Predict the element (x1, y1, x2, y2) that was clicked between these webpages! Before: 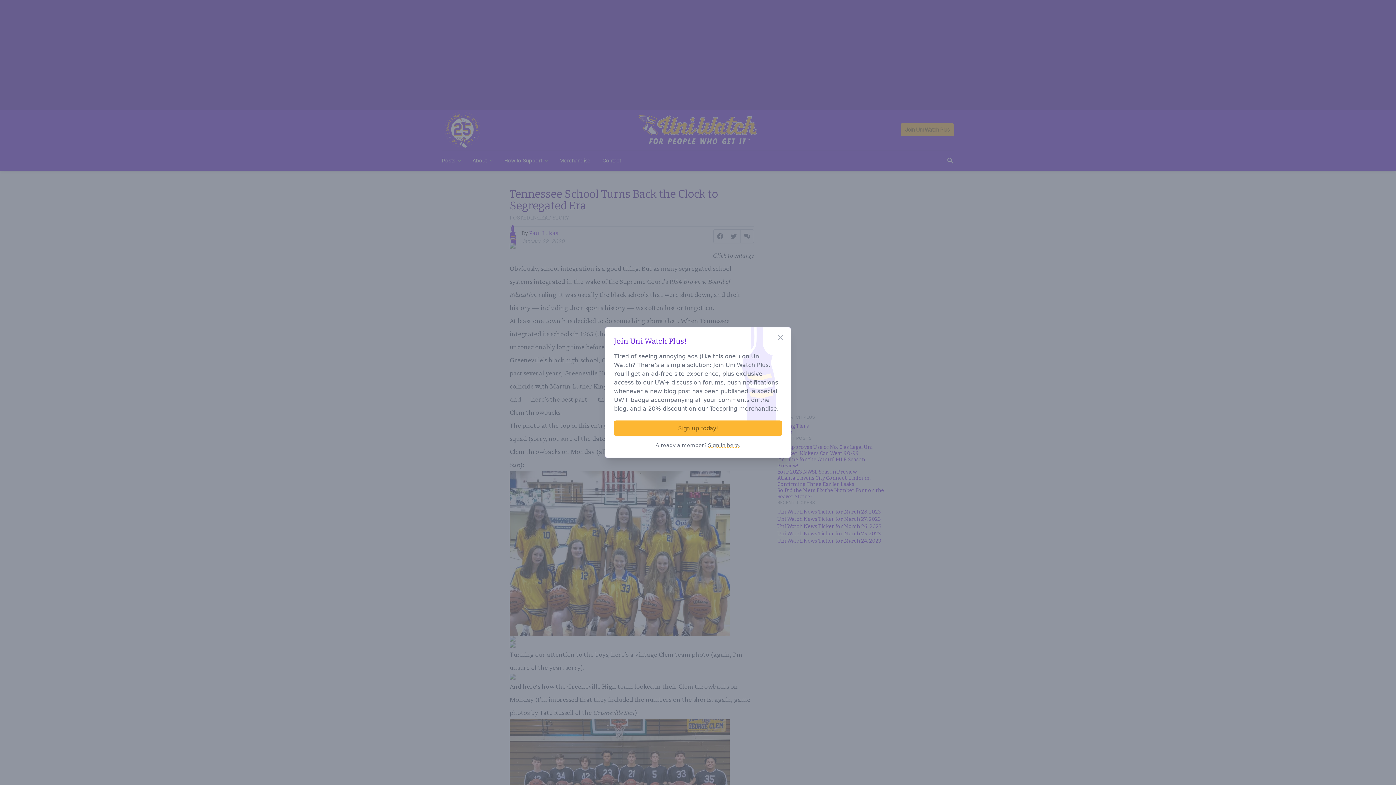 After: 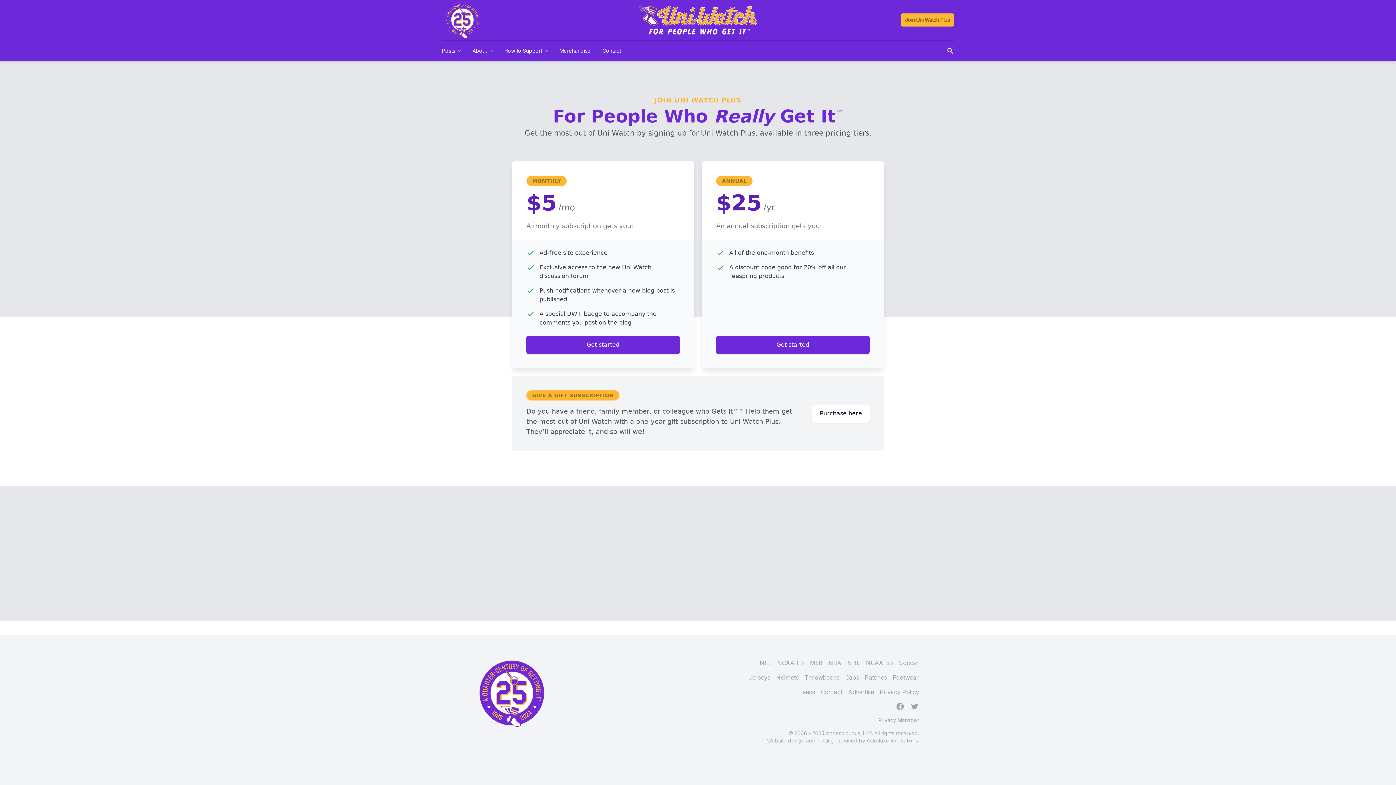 Action: label: Sign up today! bbox: (614, 420, 782, 436)